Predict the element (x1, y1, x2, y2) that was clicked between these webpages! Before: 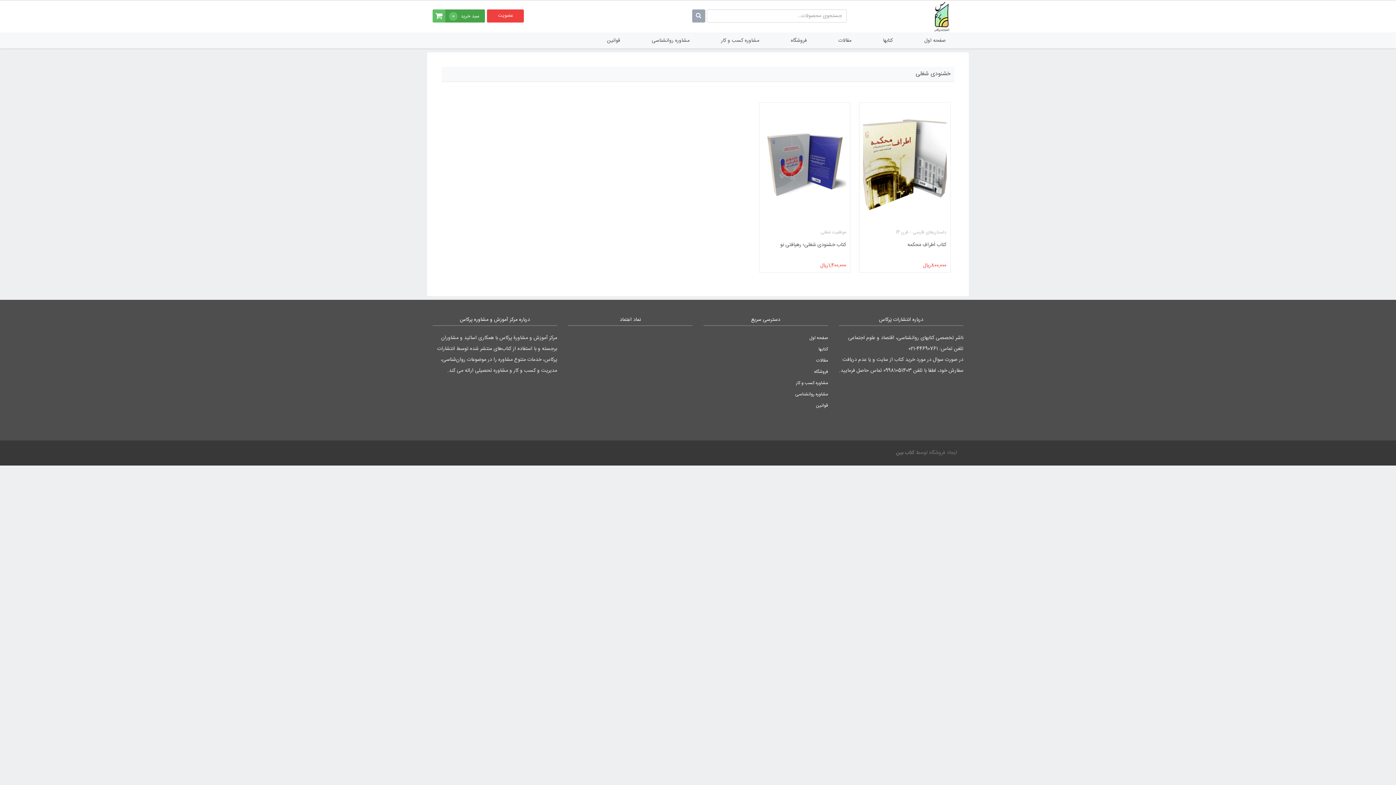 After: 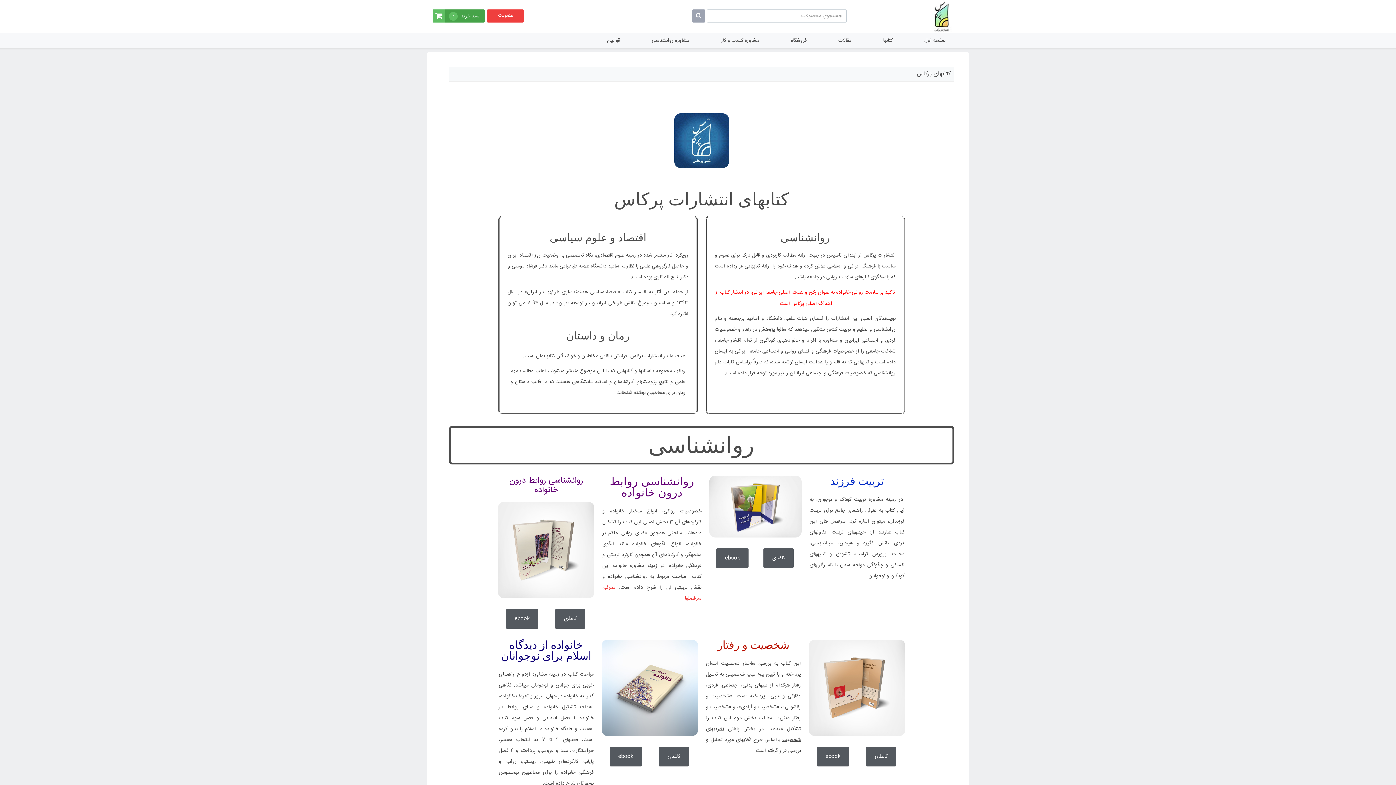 Action: label: کتاب‎ها bbox: (867, 33, 908, 48)